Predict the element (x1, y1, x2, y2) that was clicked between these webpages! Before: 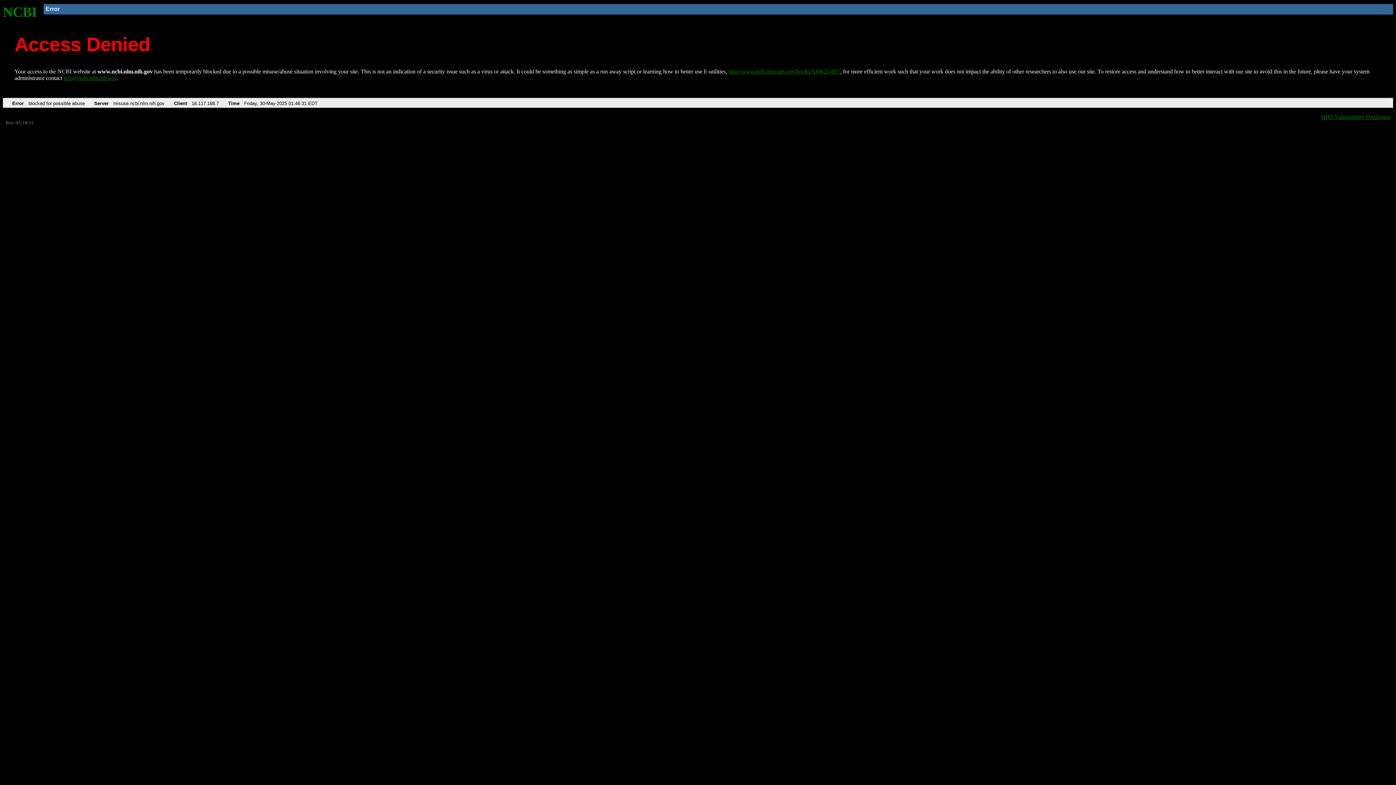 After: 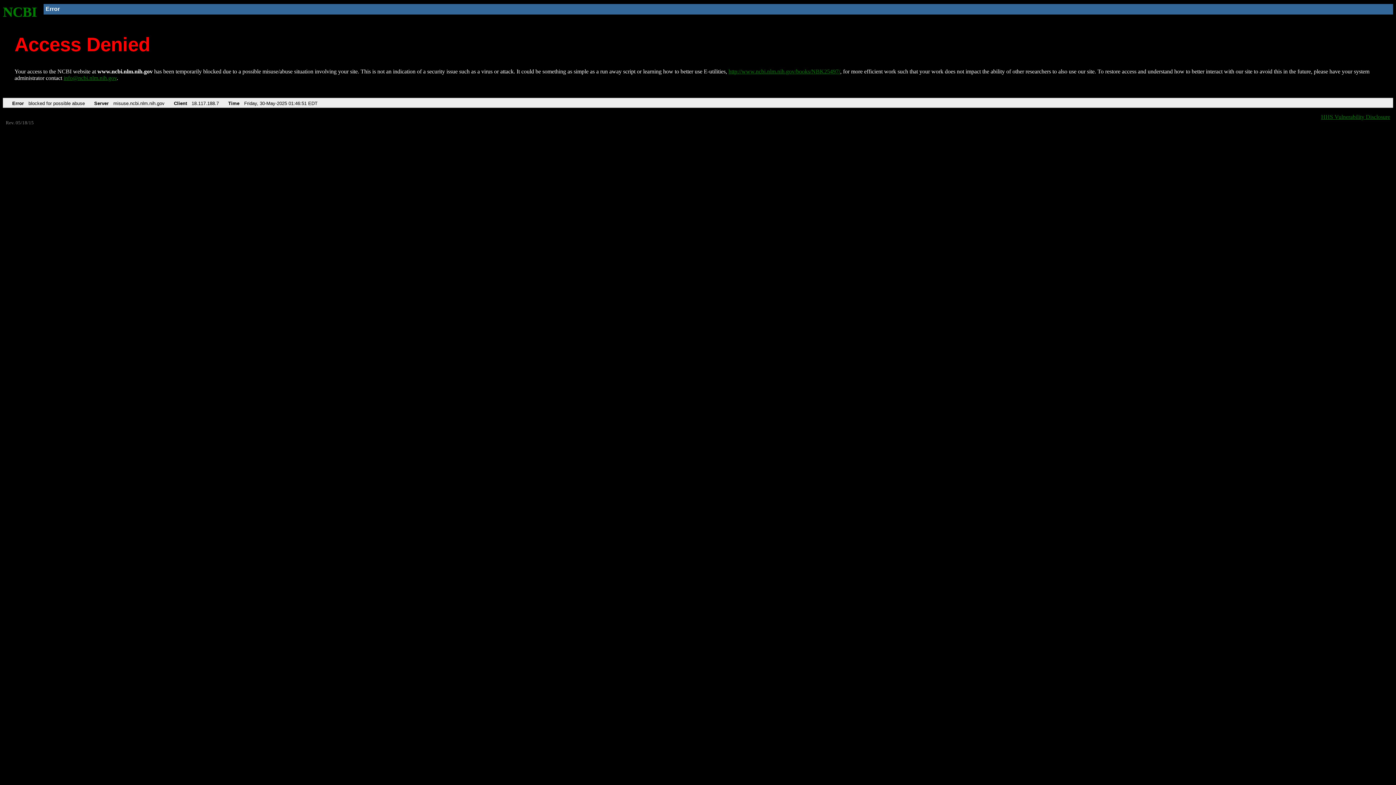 Action: label: http://www.ncbi.nlm.nih.gov/books/NBK25497/ bbox: (728, 68, 840, 74)